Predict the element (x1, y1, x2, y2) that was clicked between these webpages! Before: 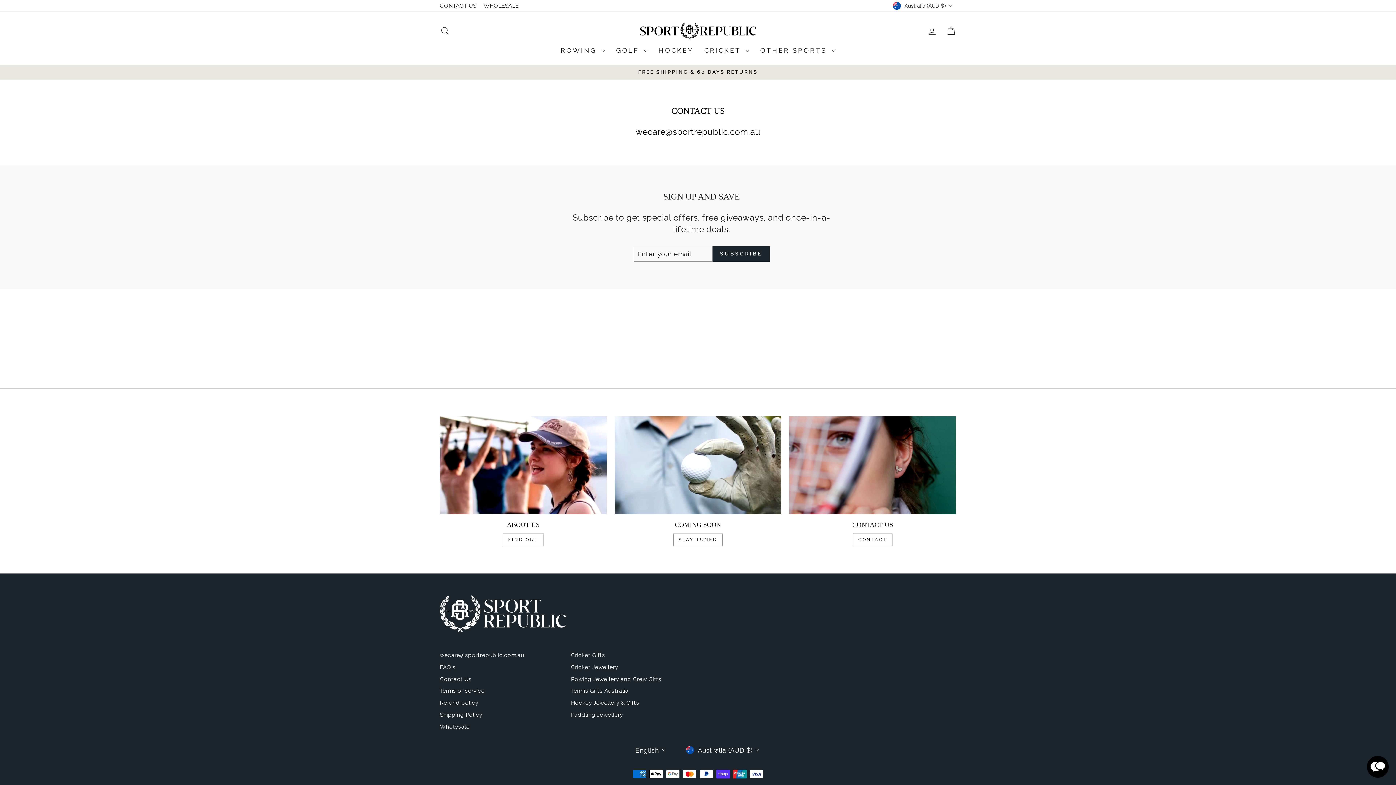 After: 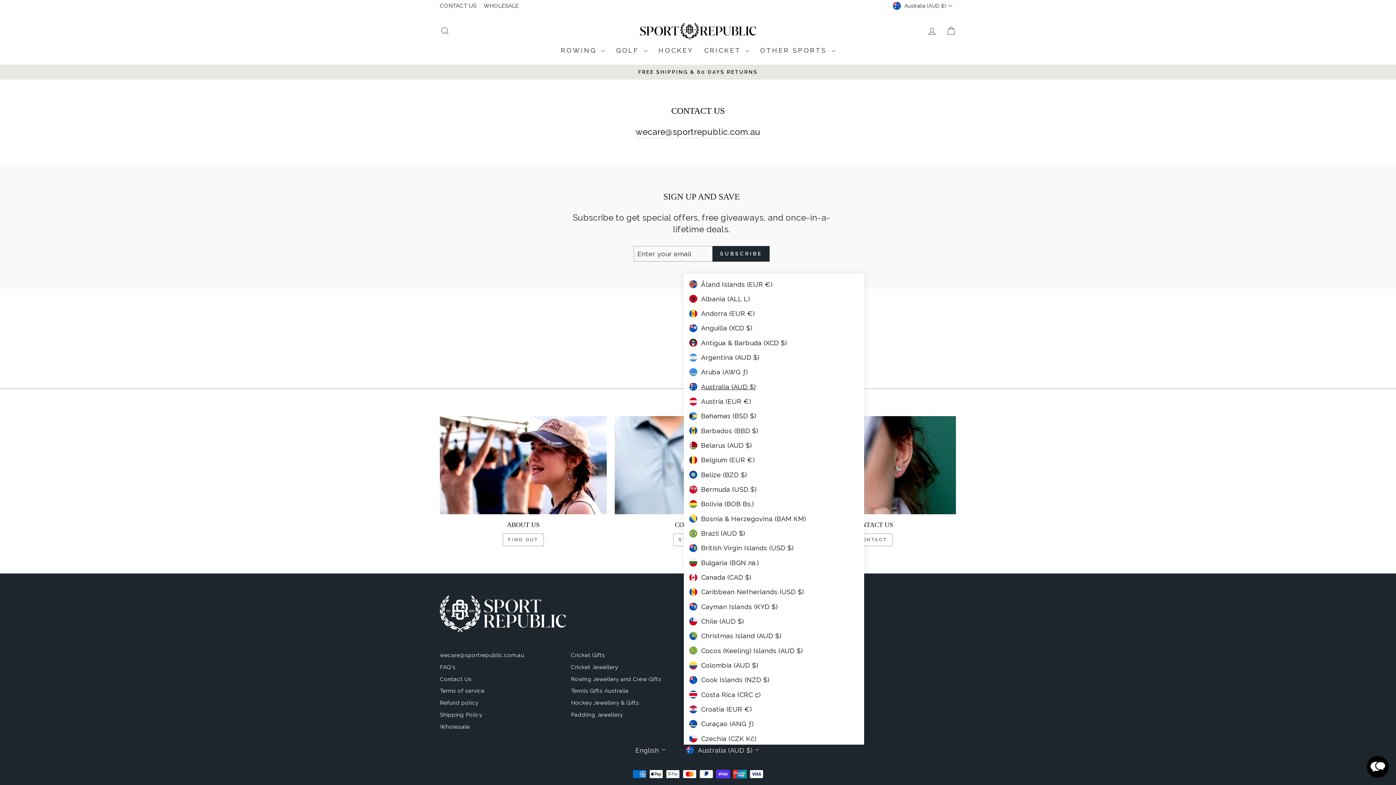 Action: label: Australia (AUD $) bbox: (684, 744, 762, 755)